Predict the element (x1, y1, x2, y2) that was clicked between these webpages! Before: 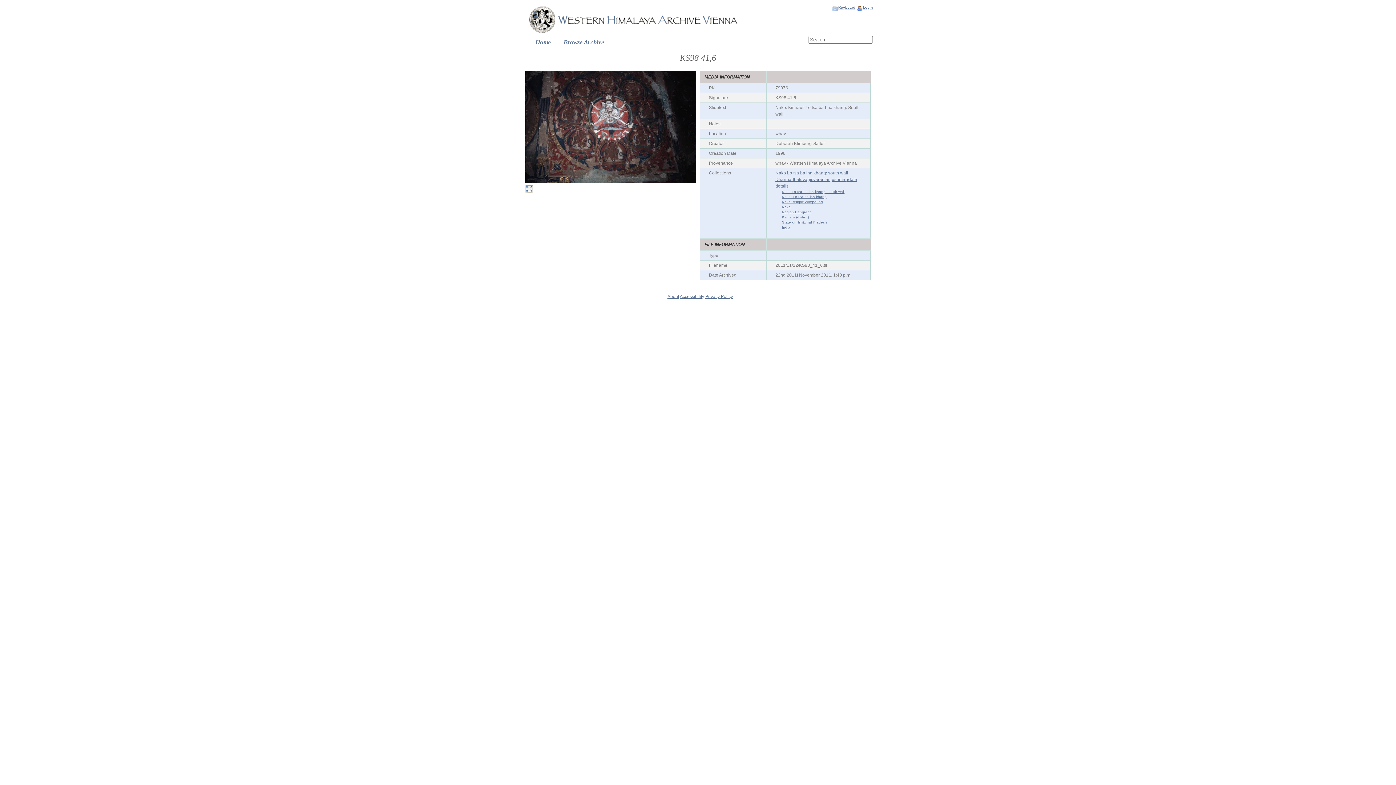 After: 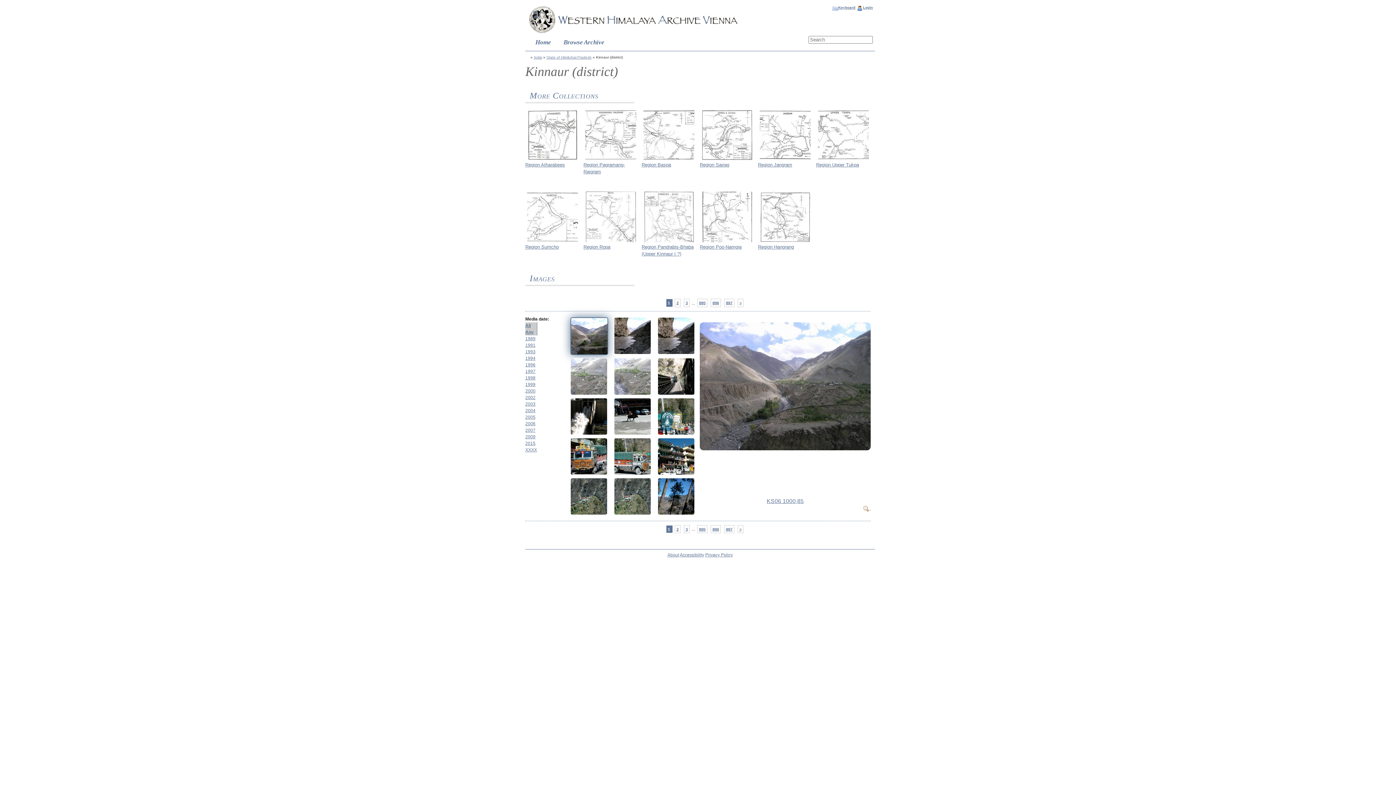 Action: label: Kinnaur (district) bbox: (782, 215, 809, 219)